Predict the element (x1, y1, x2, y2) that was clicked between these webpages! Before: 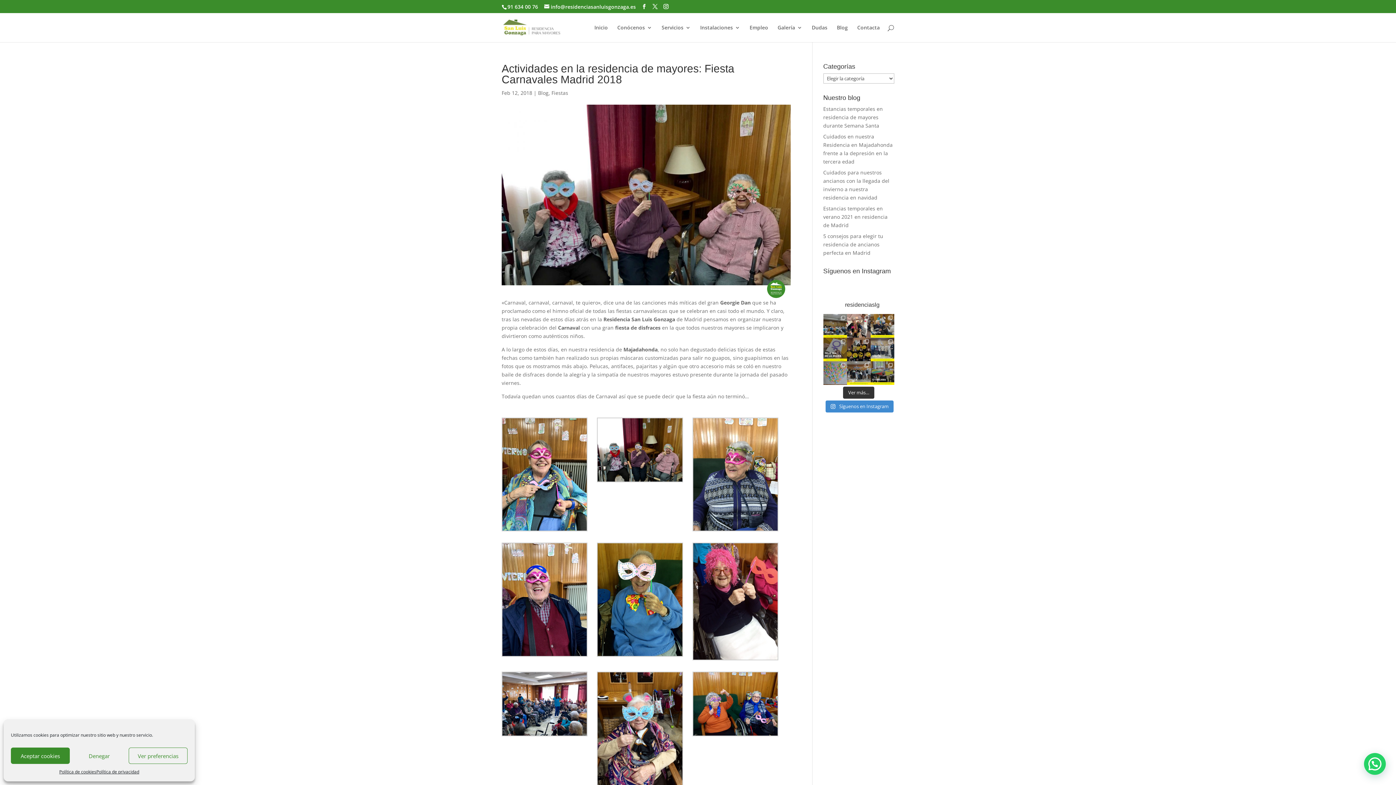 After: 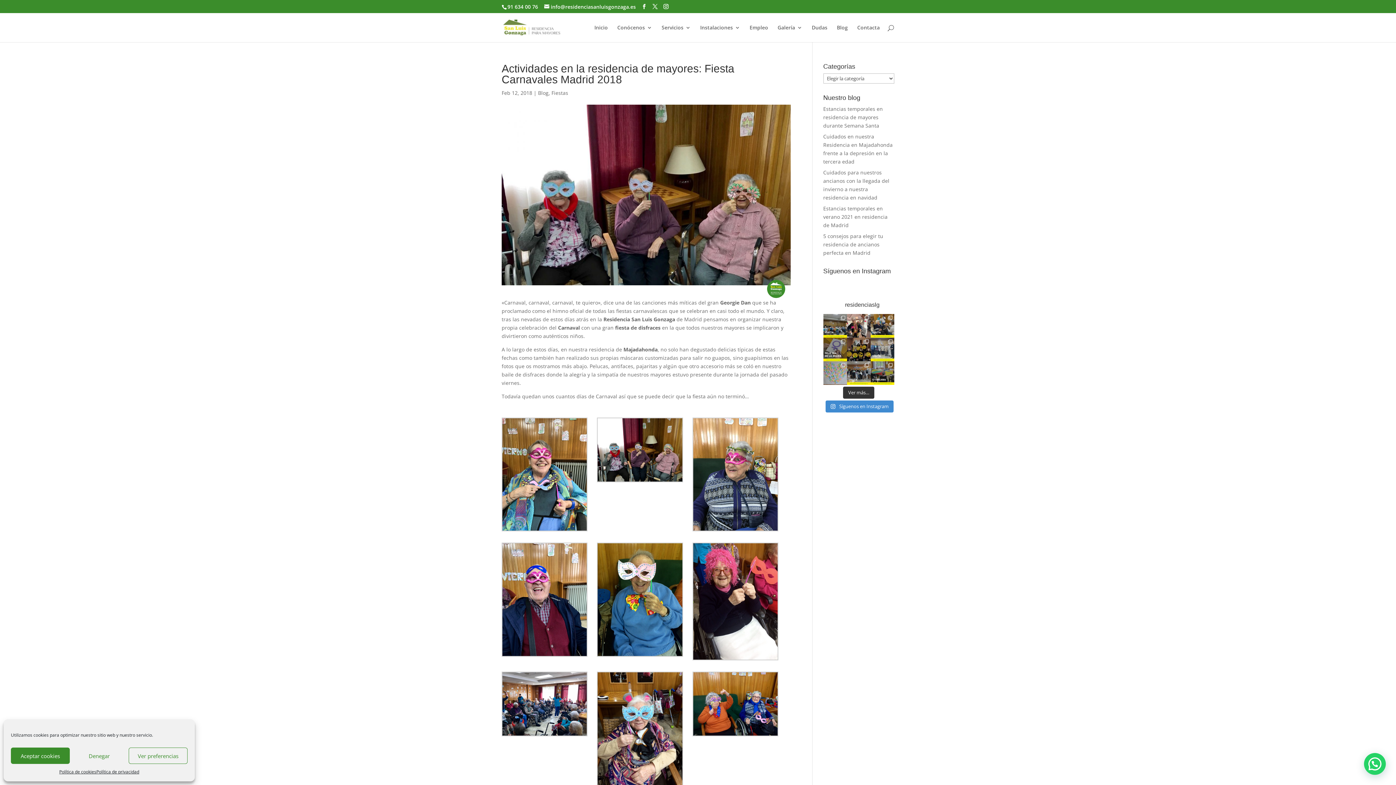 Action: bbox: (823, 361, 847, 385) label: Feliz San Valentín!!!! ❤ Os compartimos muchís